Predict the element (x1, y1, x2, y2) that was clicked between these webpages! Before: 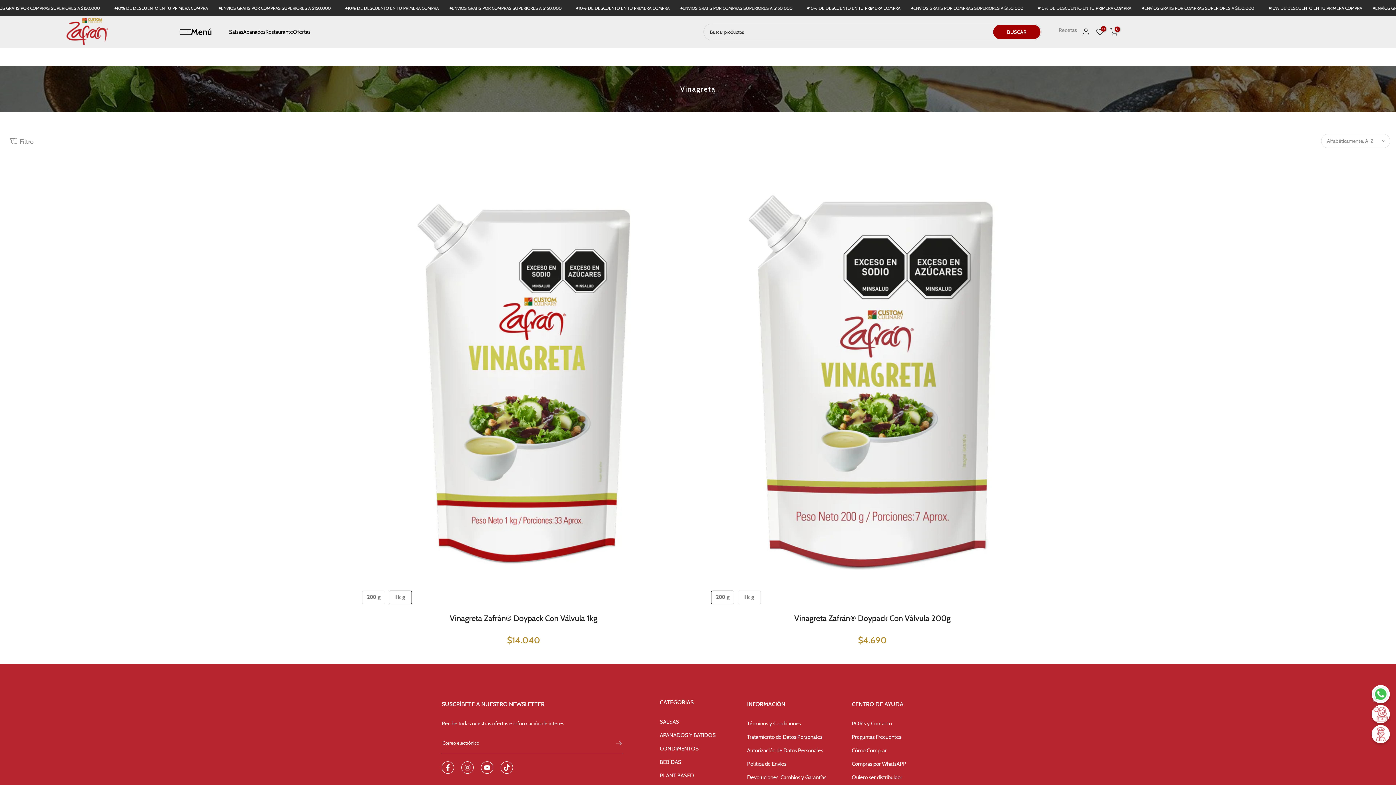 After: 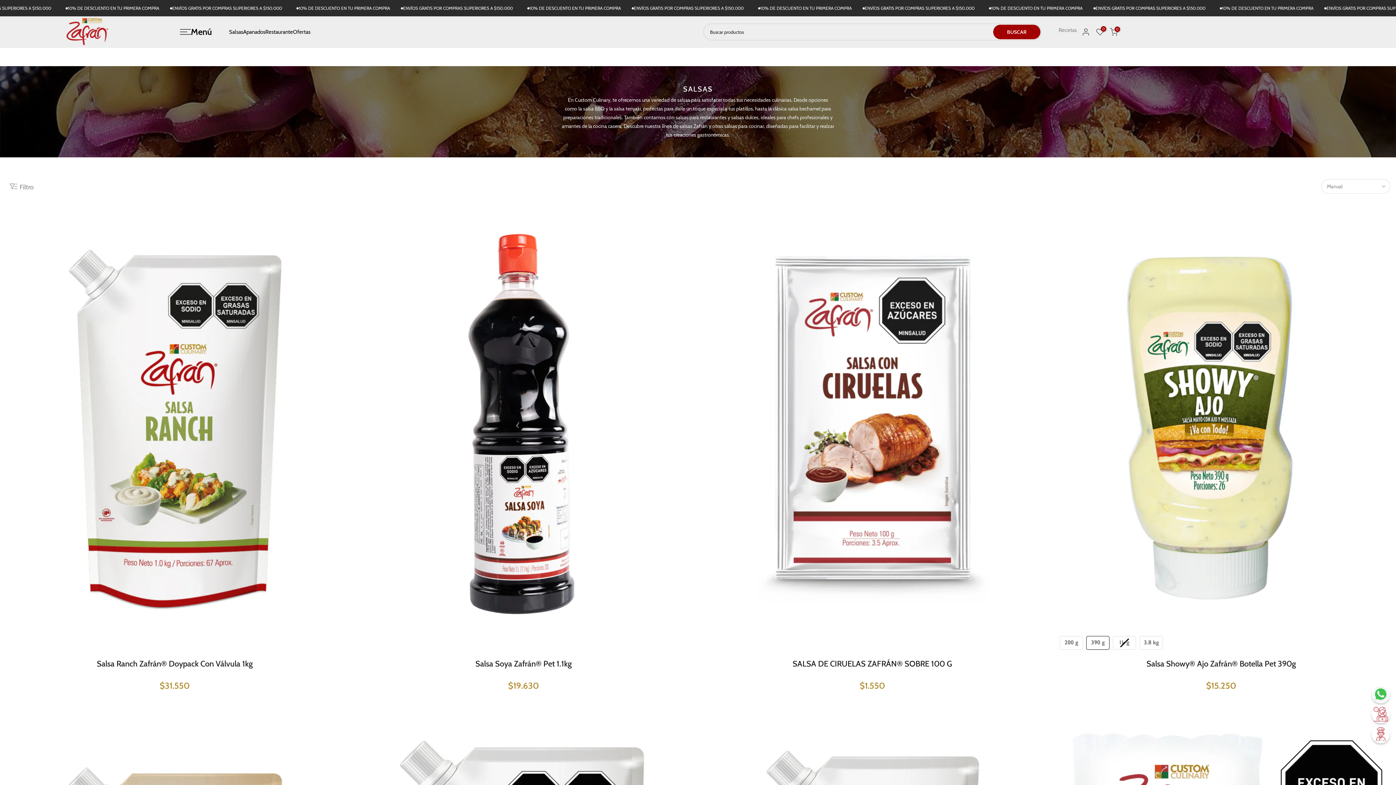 Action: bbox: (229, 28, 243, 35) label: Salsas